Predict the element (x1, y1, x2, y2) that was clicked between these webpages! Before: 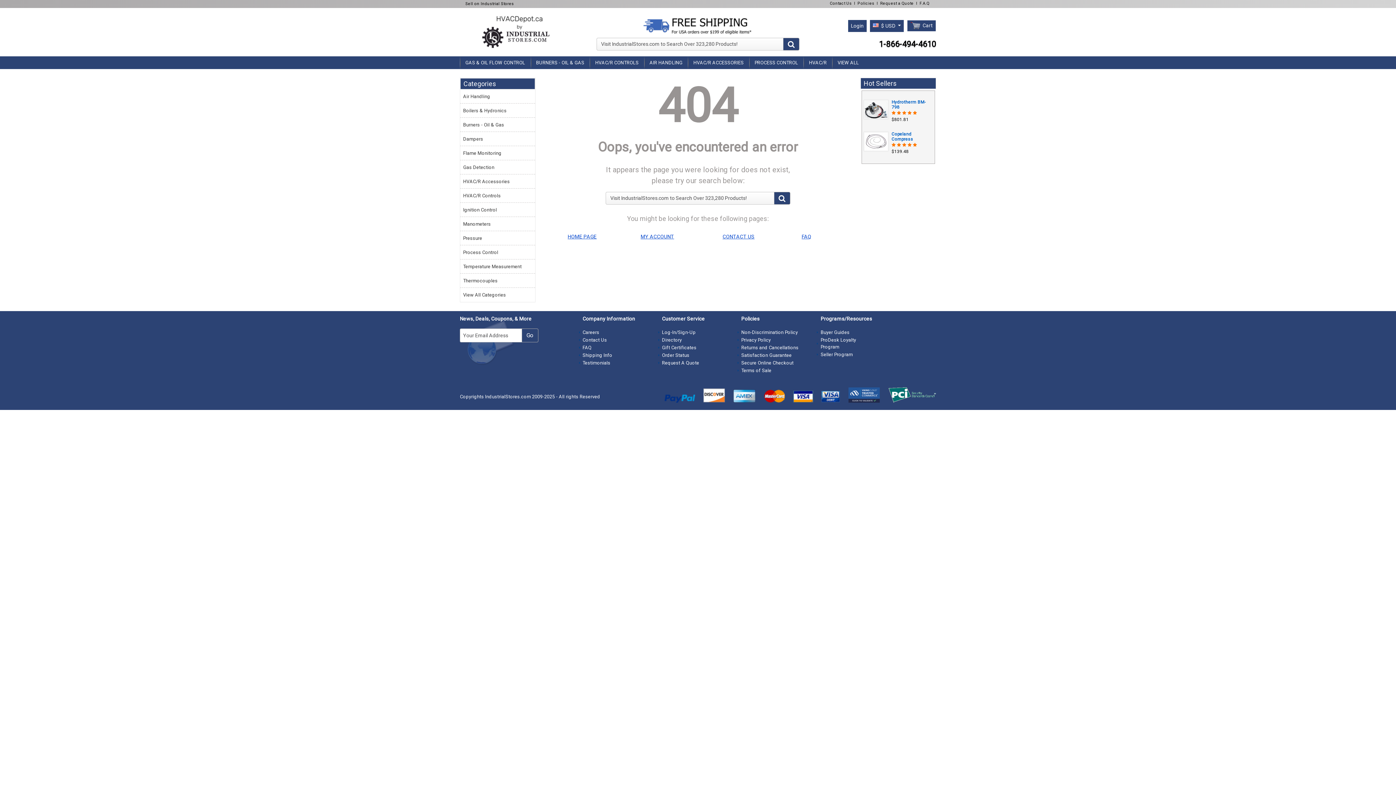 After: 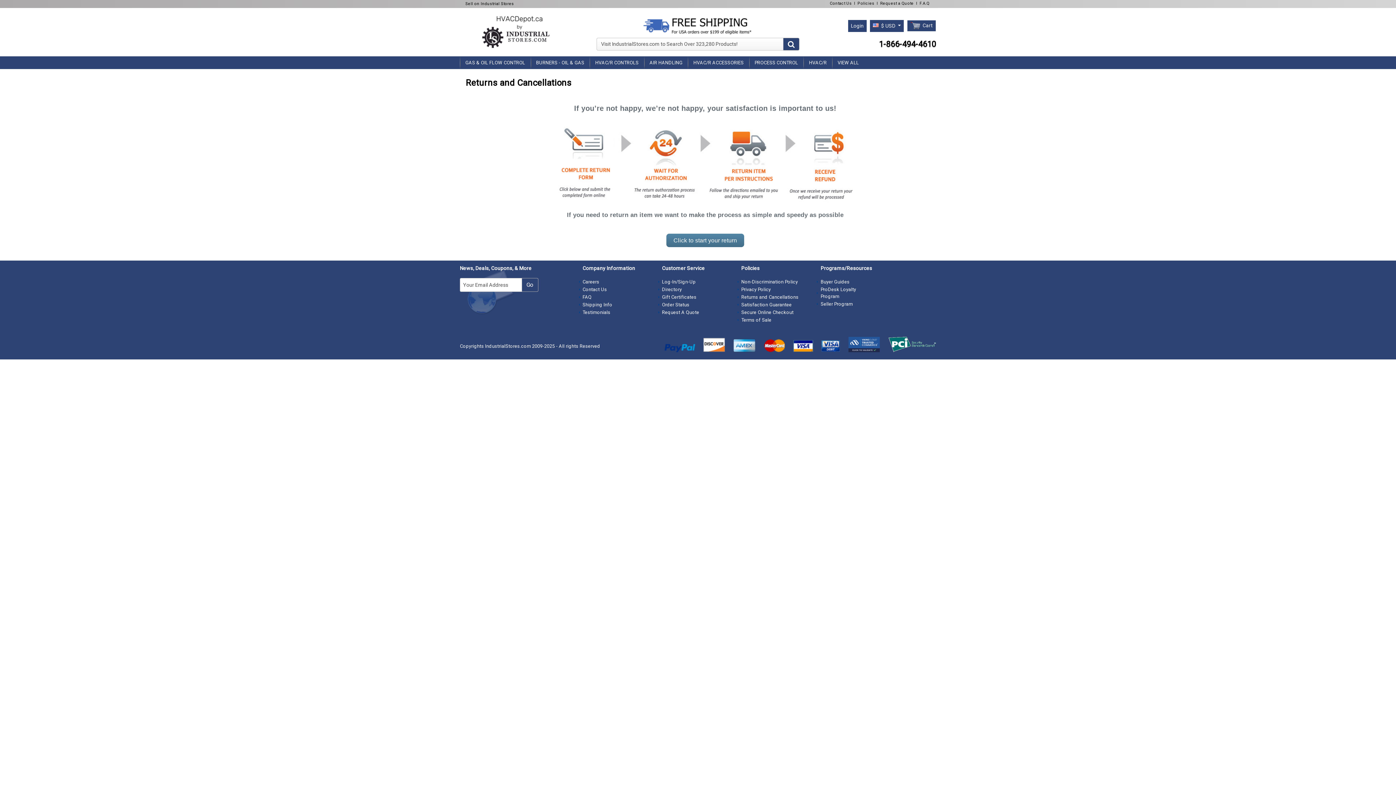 Action: label: Returns and Cancellations bbox: (741, 345, 798, 350)